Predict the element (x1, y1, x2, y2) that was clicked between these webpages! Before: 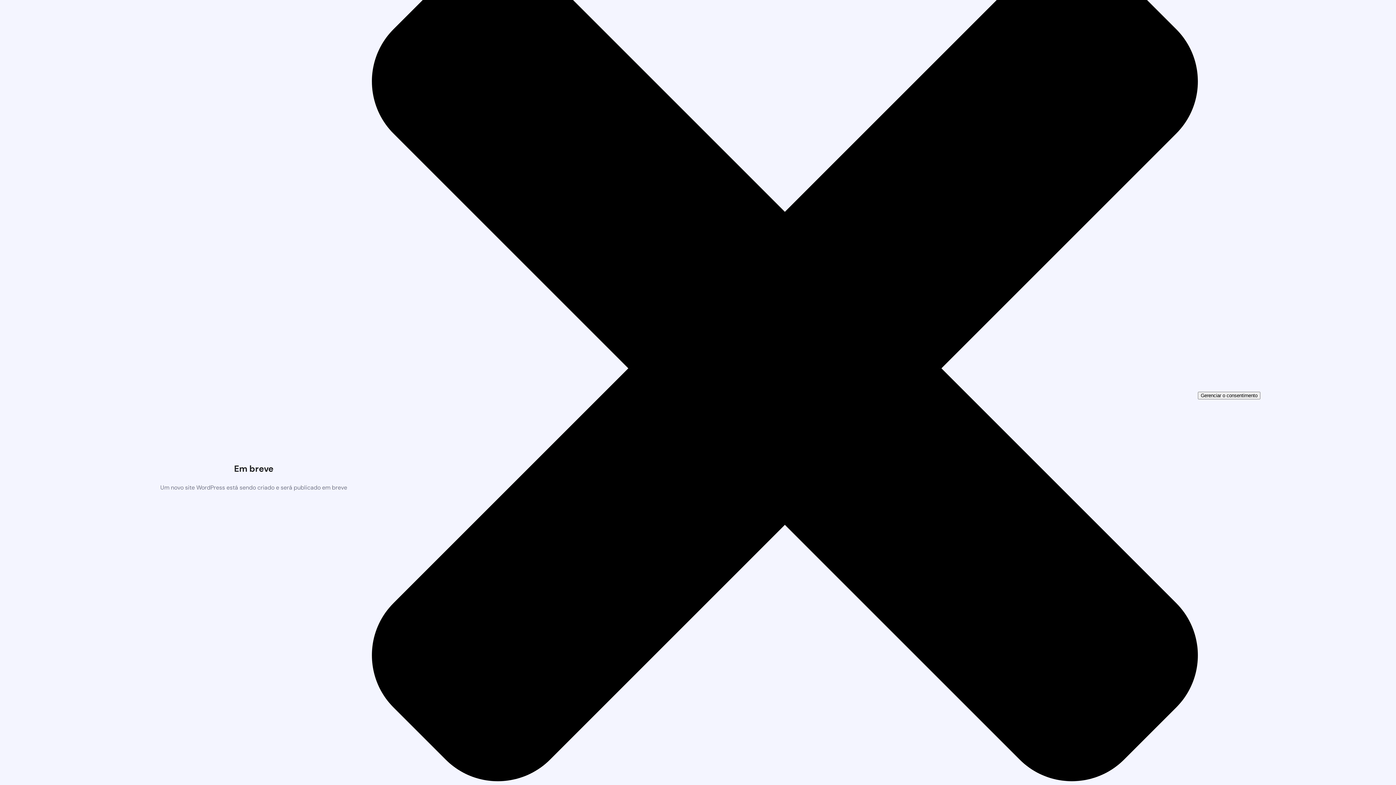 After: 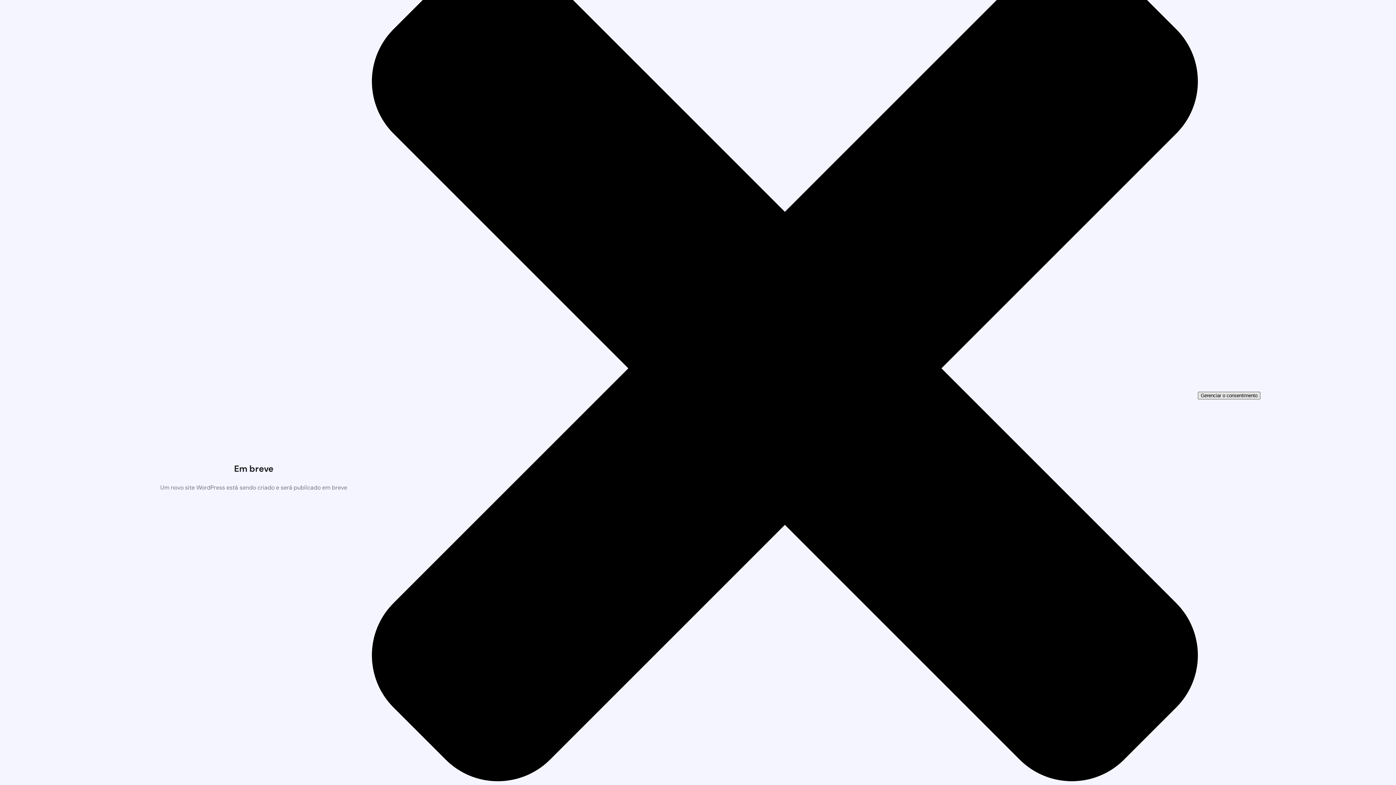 Action: bbox: (1198, 391, 1260, 399) label: Gerenciar o consentimento